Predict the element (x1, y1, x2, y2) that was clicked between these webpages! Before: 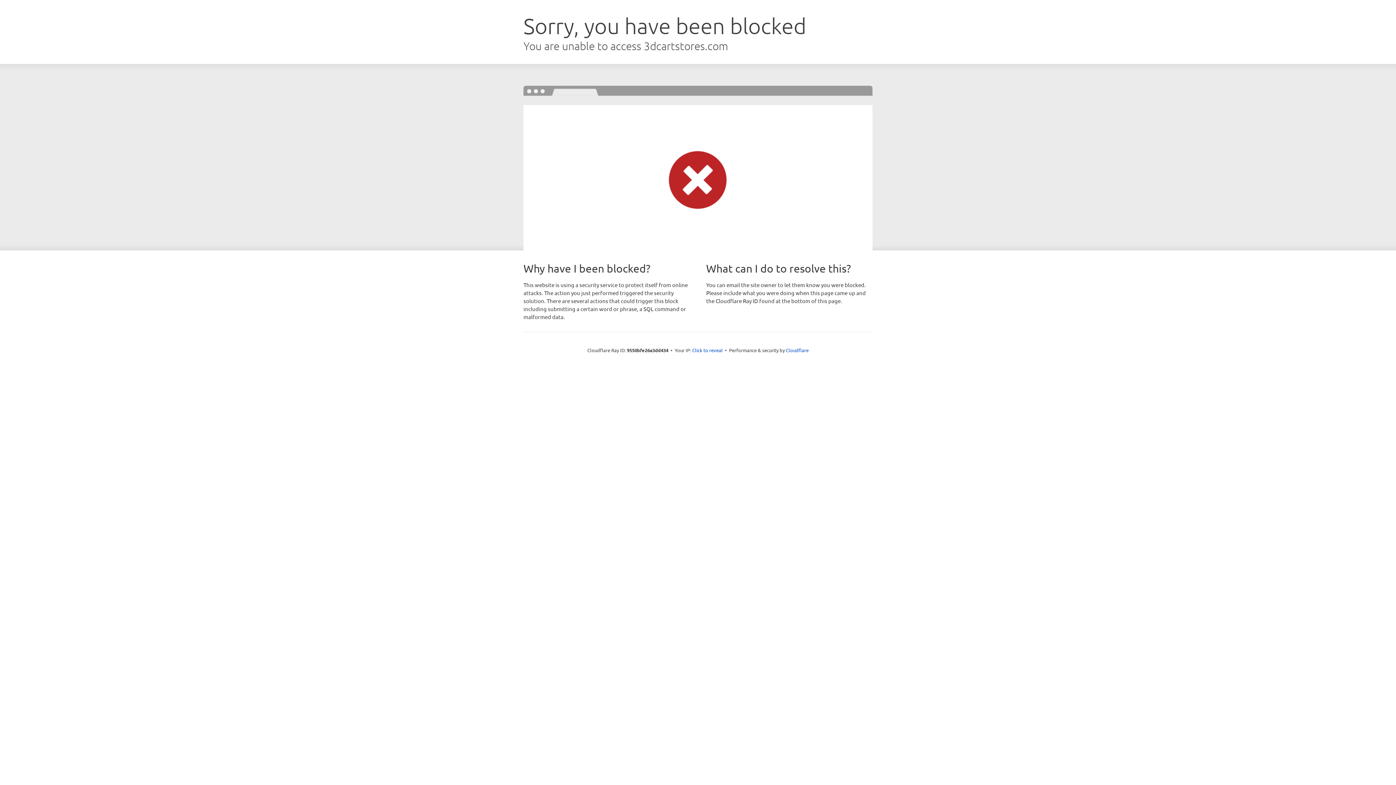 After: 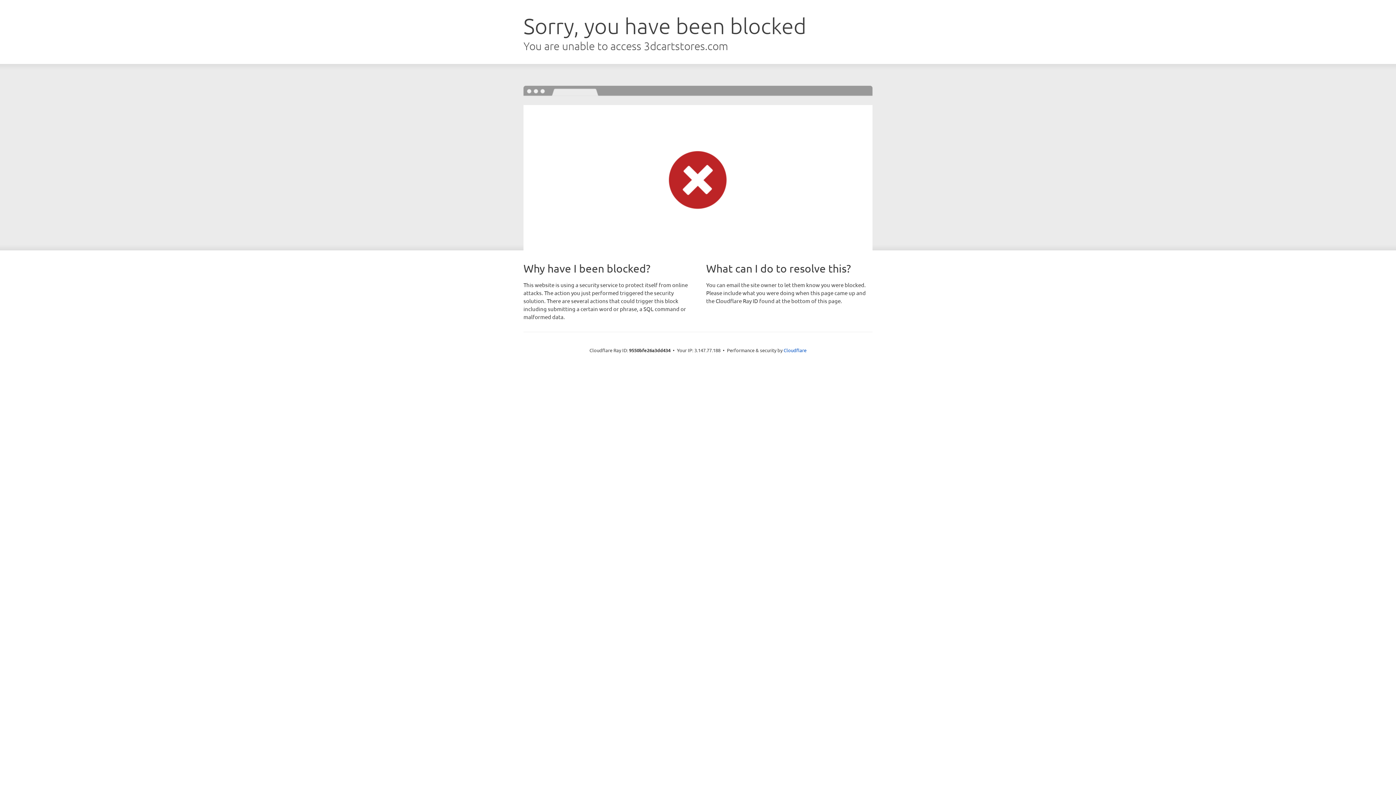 Action: bbox: (692, 346, 722, 353) label: Click to reveal